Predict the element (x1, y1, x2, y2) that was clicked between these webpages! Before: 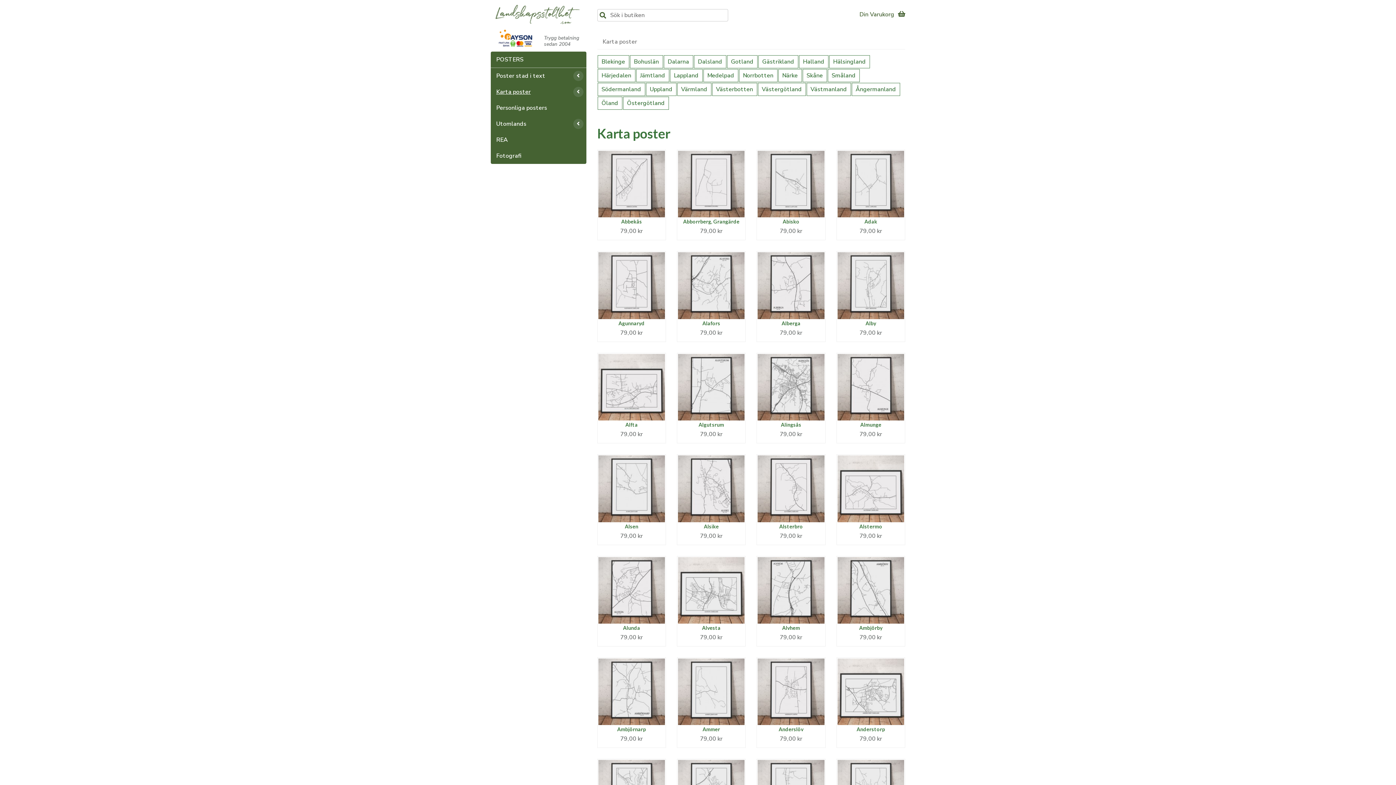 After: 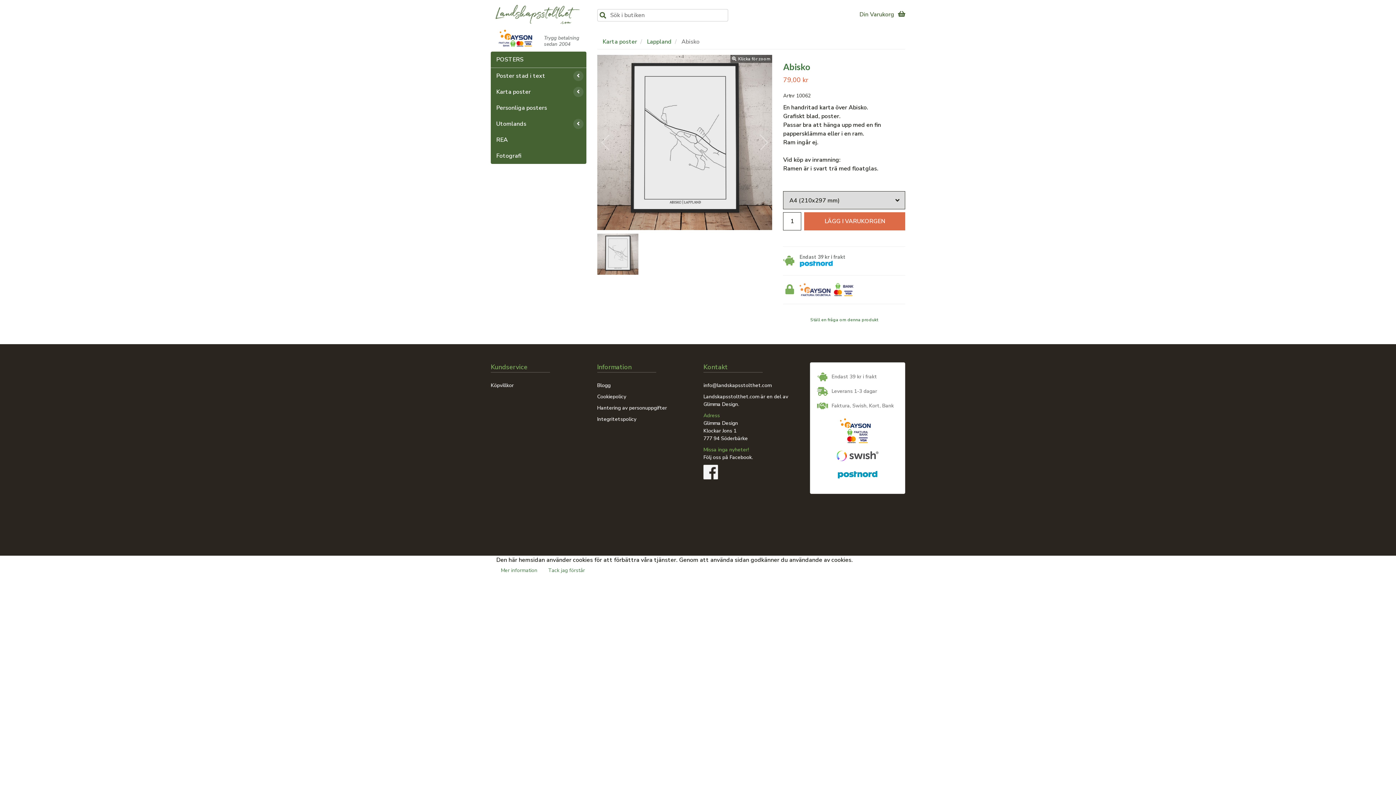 Action: label: Abisko
79,00 kr bbox: (756, 149, 825, 240)